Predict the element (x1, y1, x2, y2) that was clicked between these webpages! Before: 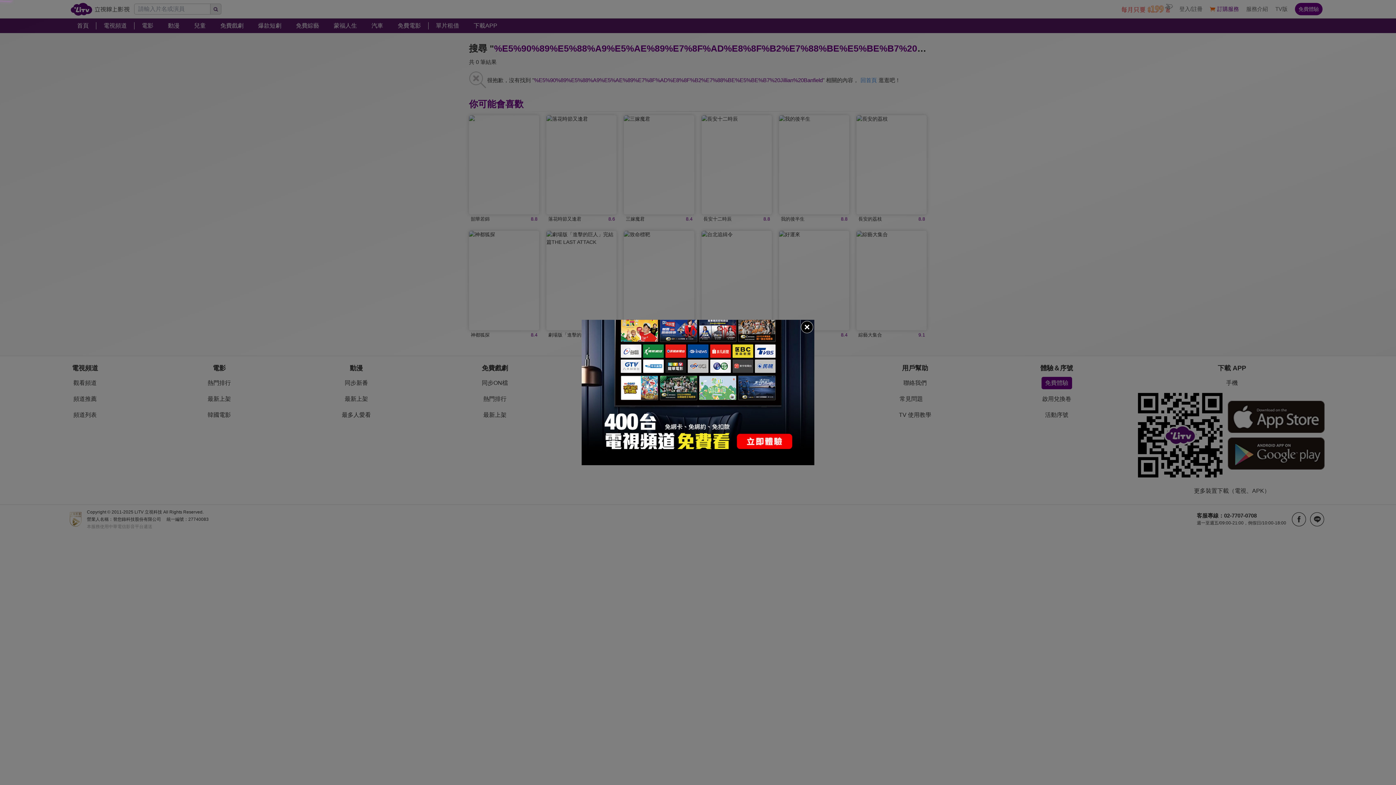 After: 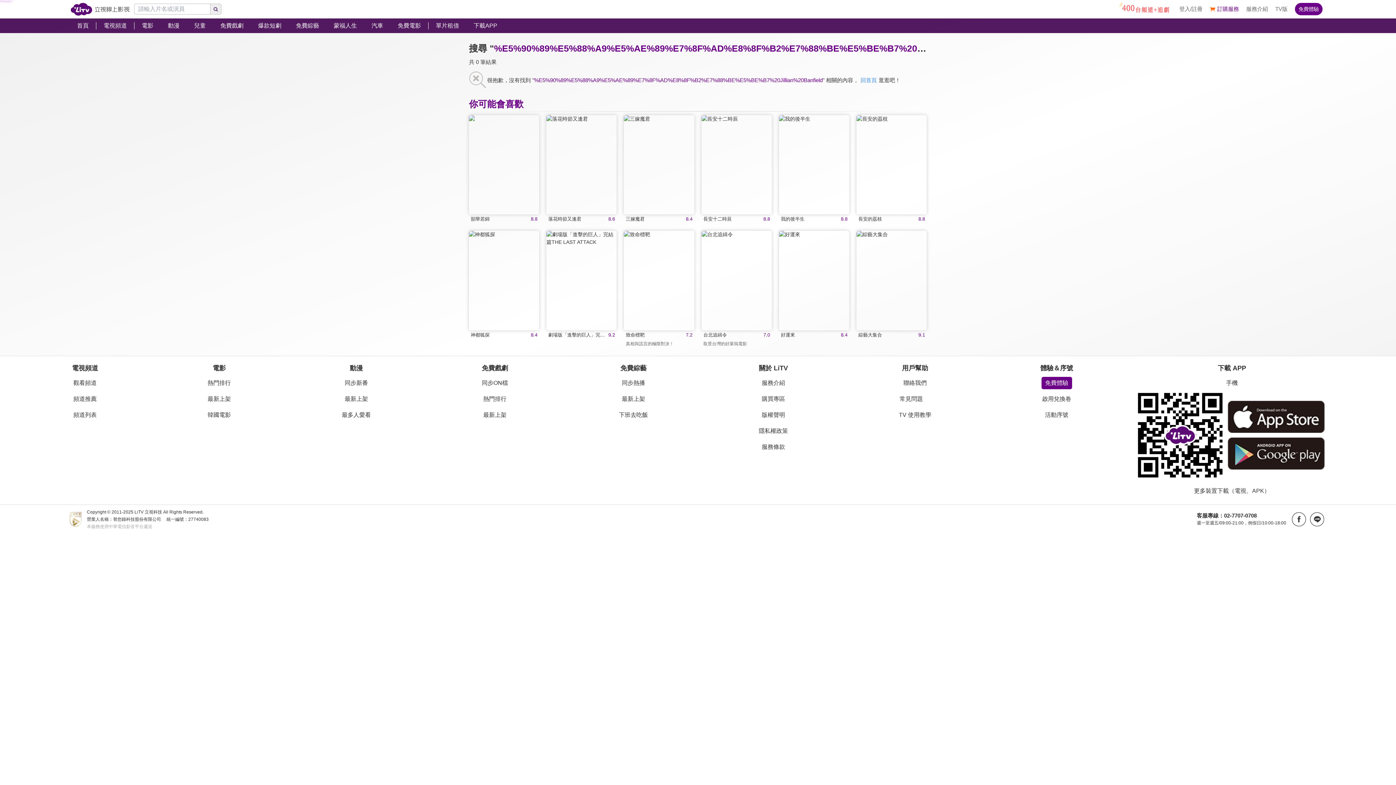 Action: bbox: (800, 320, 814, 334)